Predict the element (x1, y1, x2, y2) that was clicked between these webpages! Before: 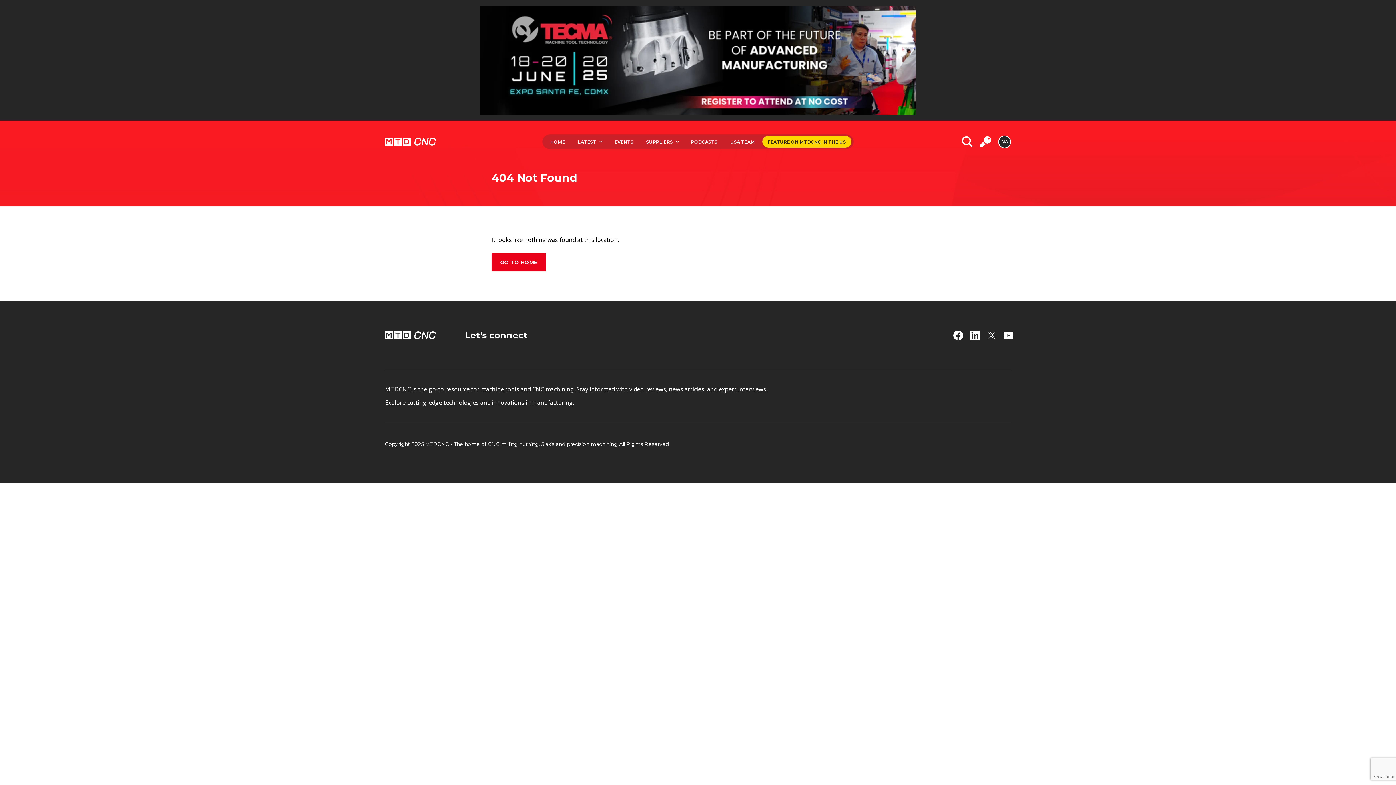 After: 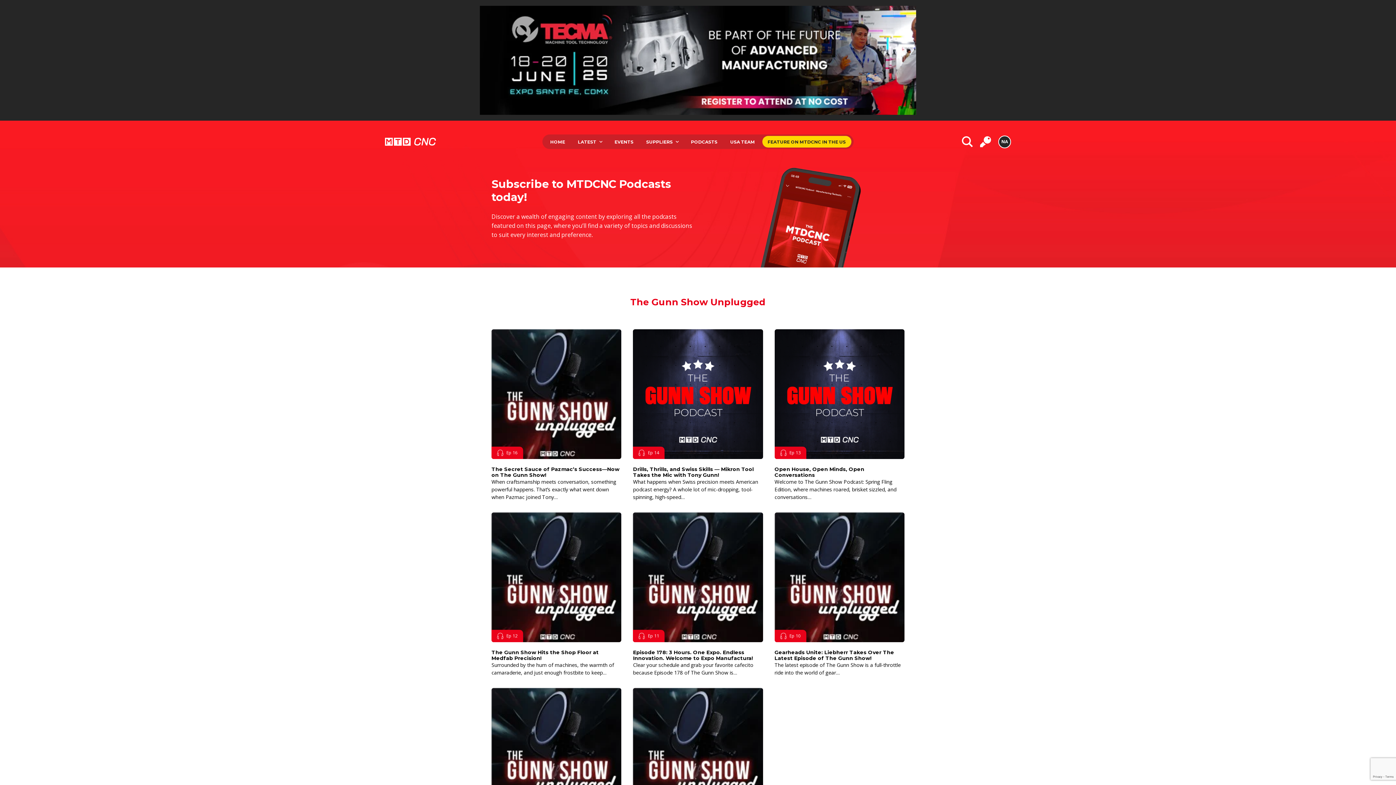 Action: bbox: (685, 136, 723, 147) label: PODCASTS